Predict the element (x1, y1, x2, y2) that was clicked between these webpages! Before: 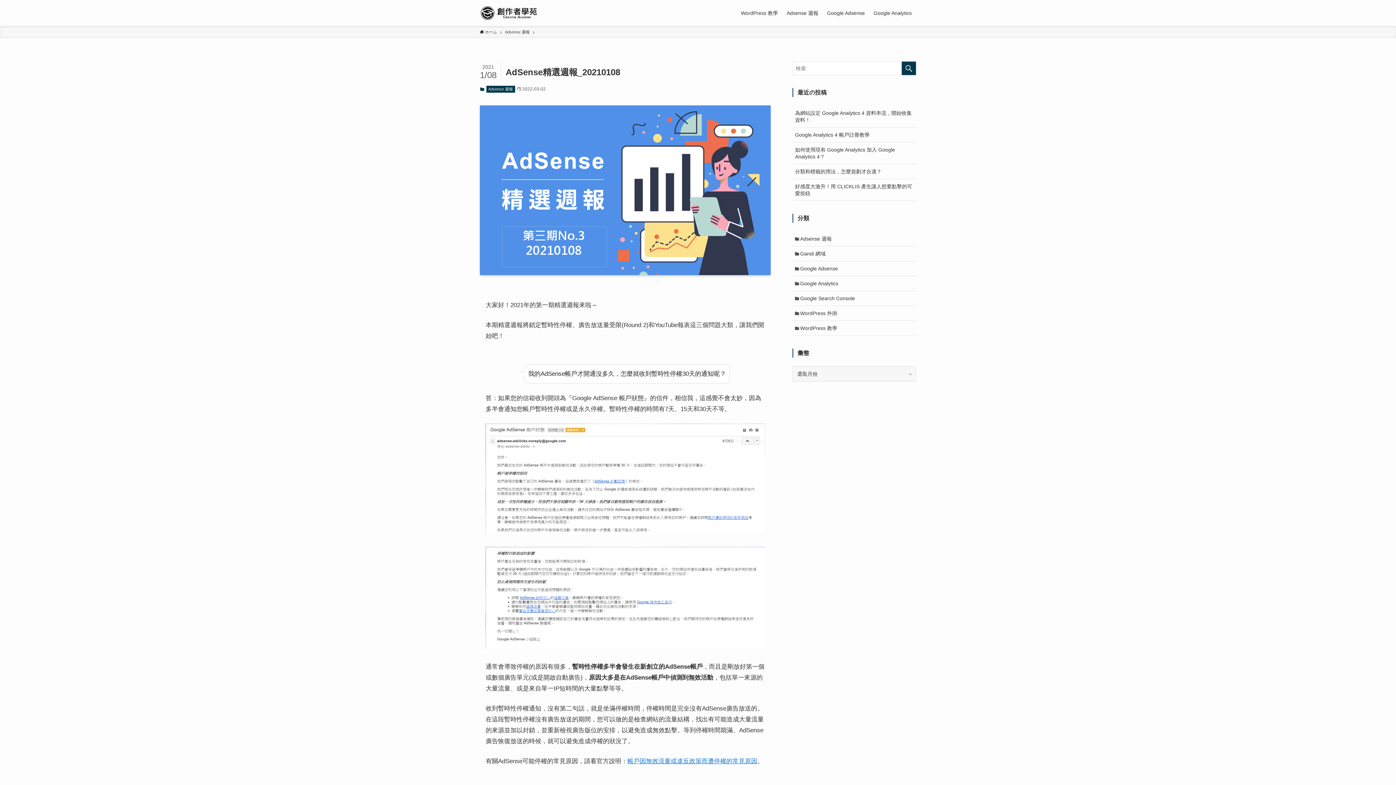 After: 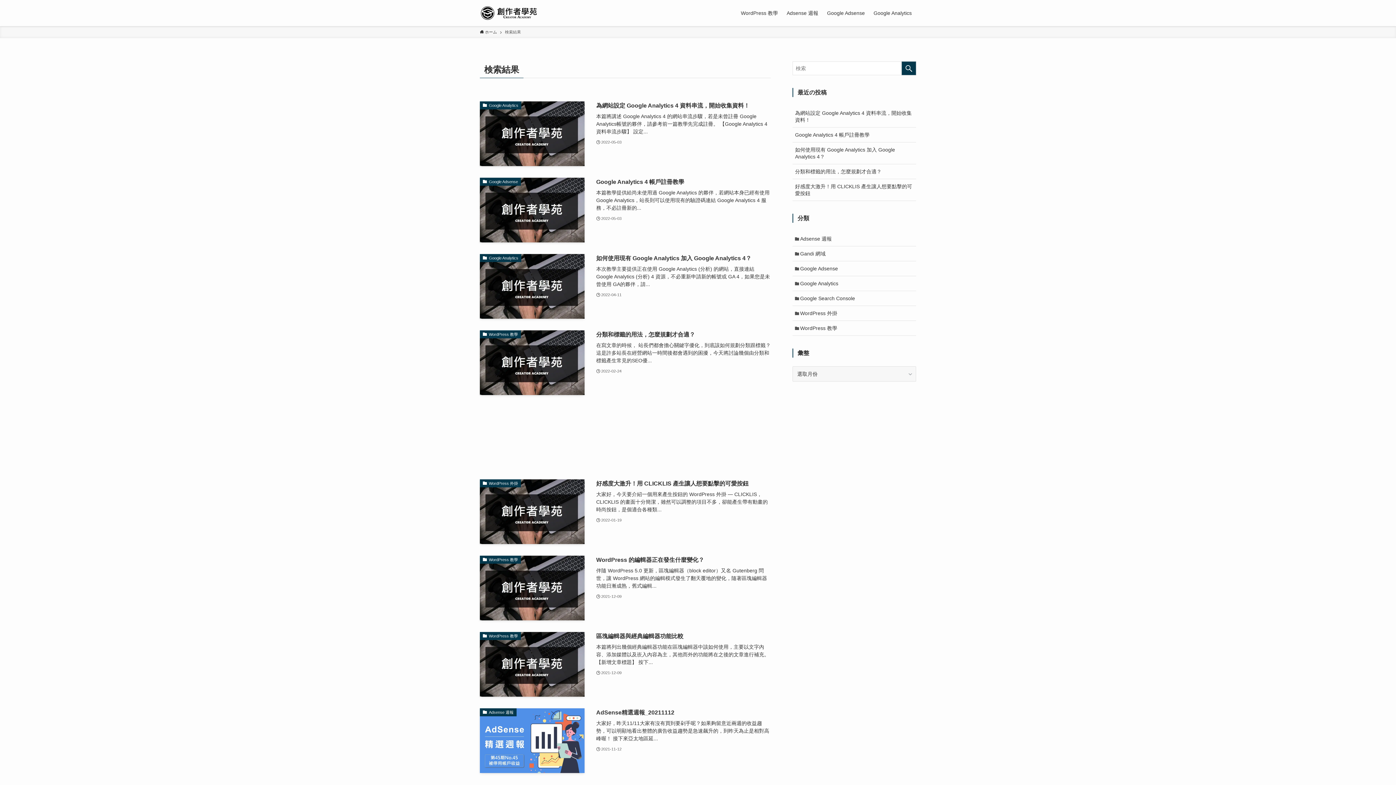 Action: bbox: (901, 61, 916, 75) label: 検索を実行する